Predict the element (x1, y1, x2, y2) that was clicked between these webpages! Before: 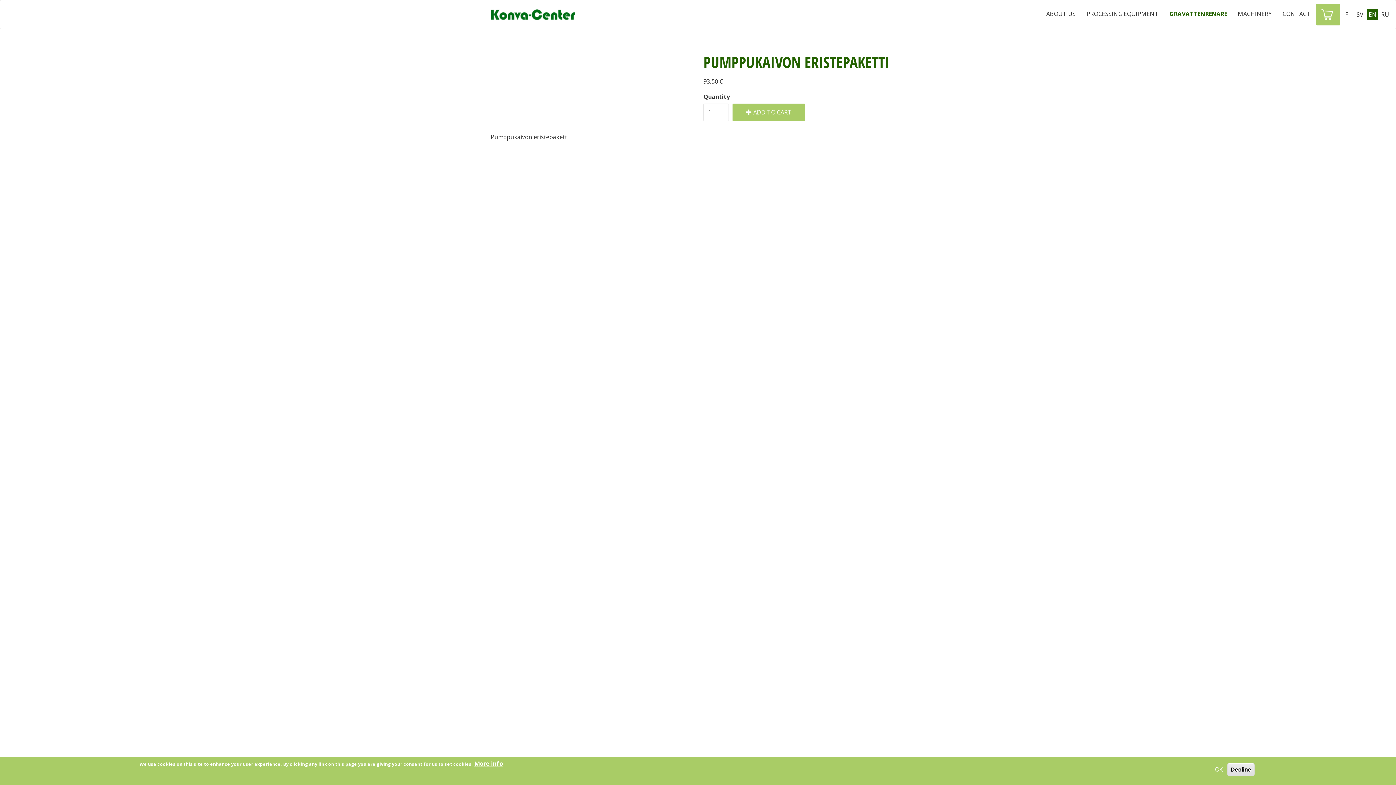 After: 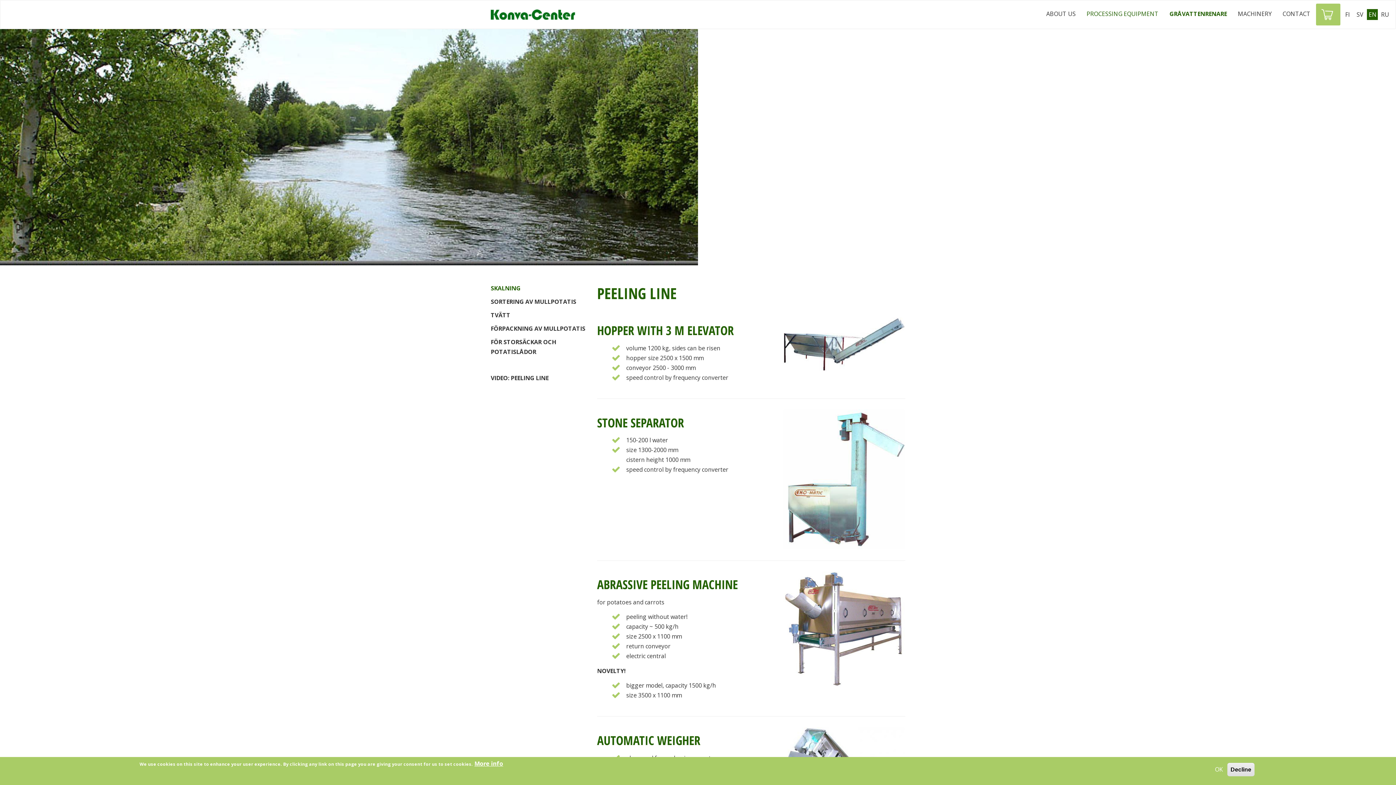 Action: label: PROCESSING EQUIPMENT bbox: (1081, 3, 1164, 24)